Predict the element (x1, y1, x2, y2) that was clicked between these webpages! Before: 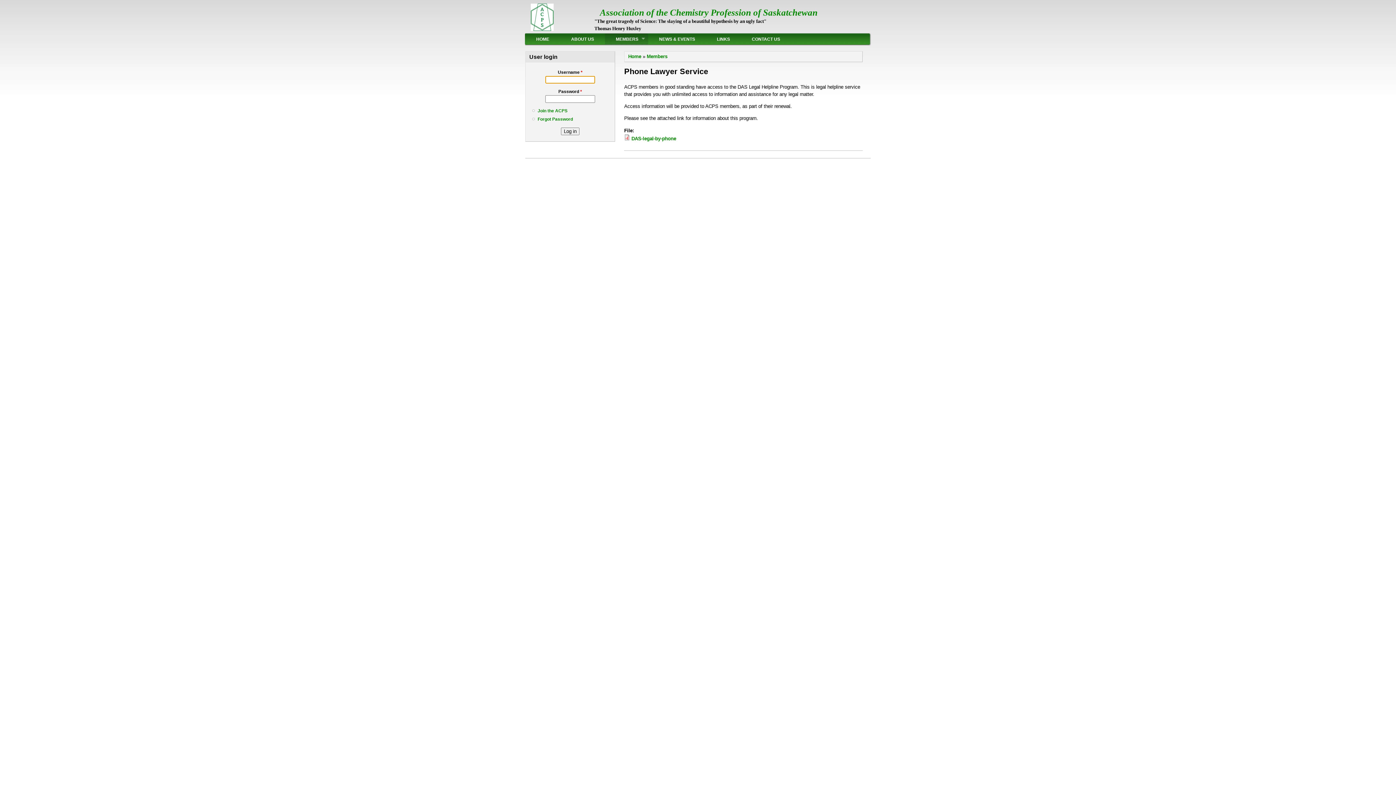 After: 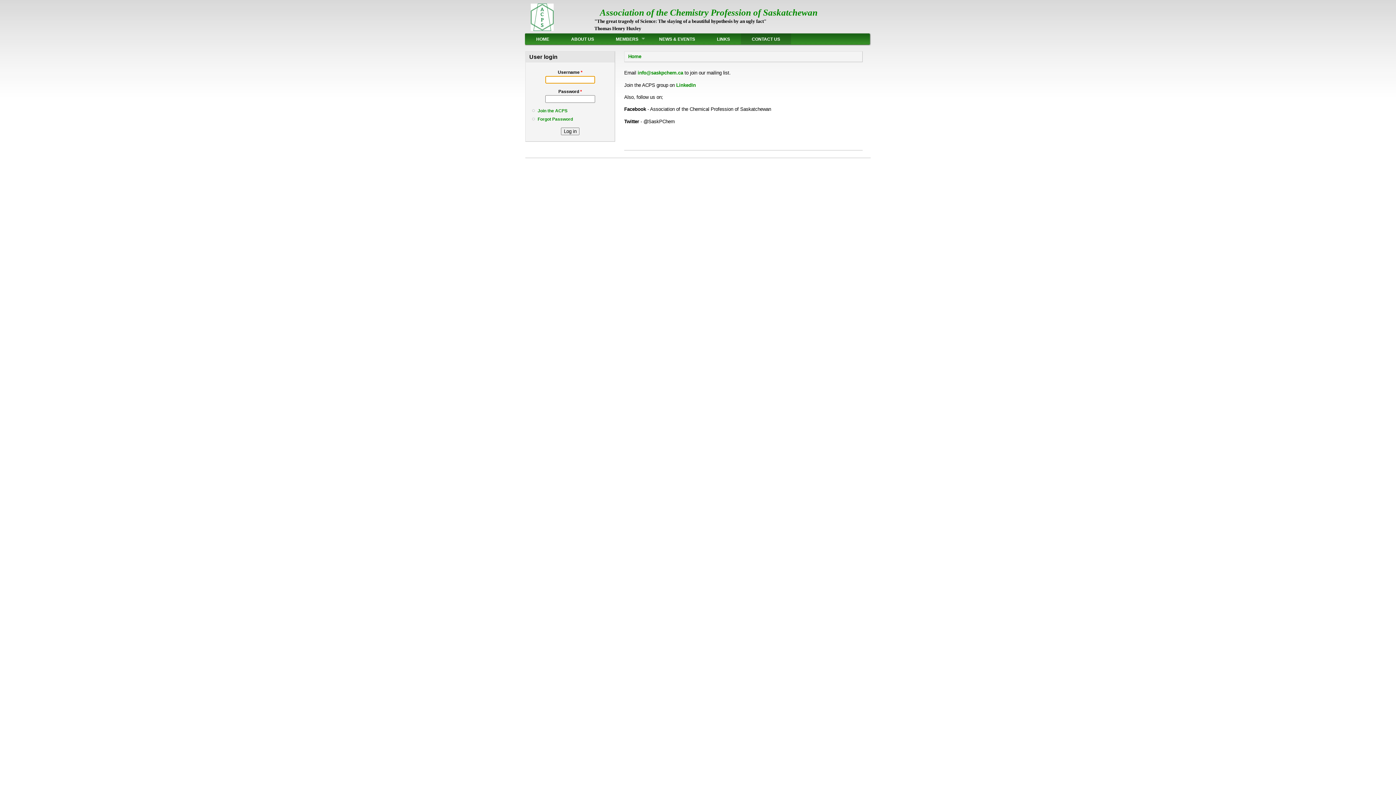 Action: bbox: (741, 33, 791, 44) label: CONTACT US